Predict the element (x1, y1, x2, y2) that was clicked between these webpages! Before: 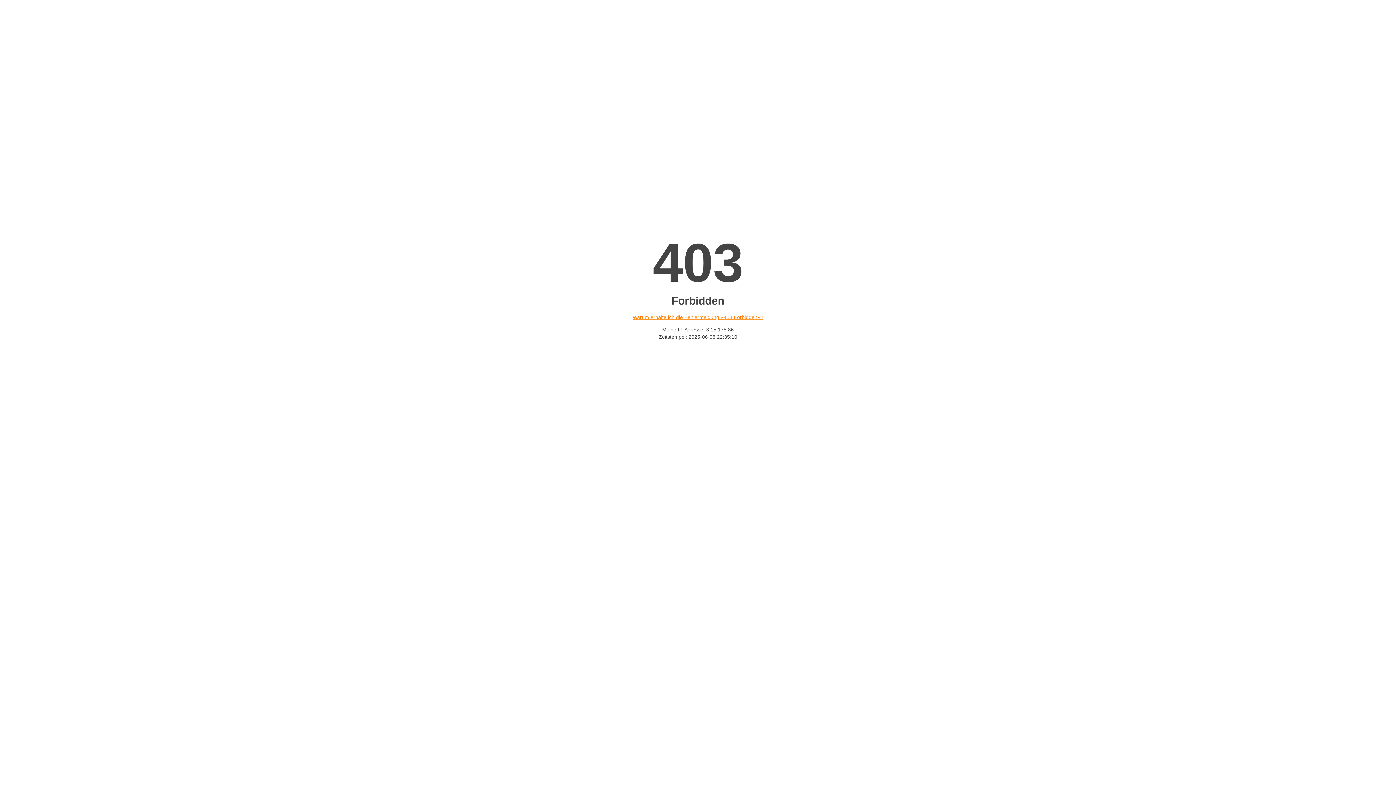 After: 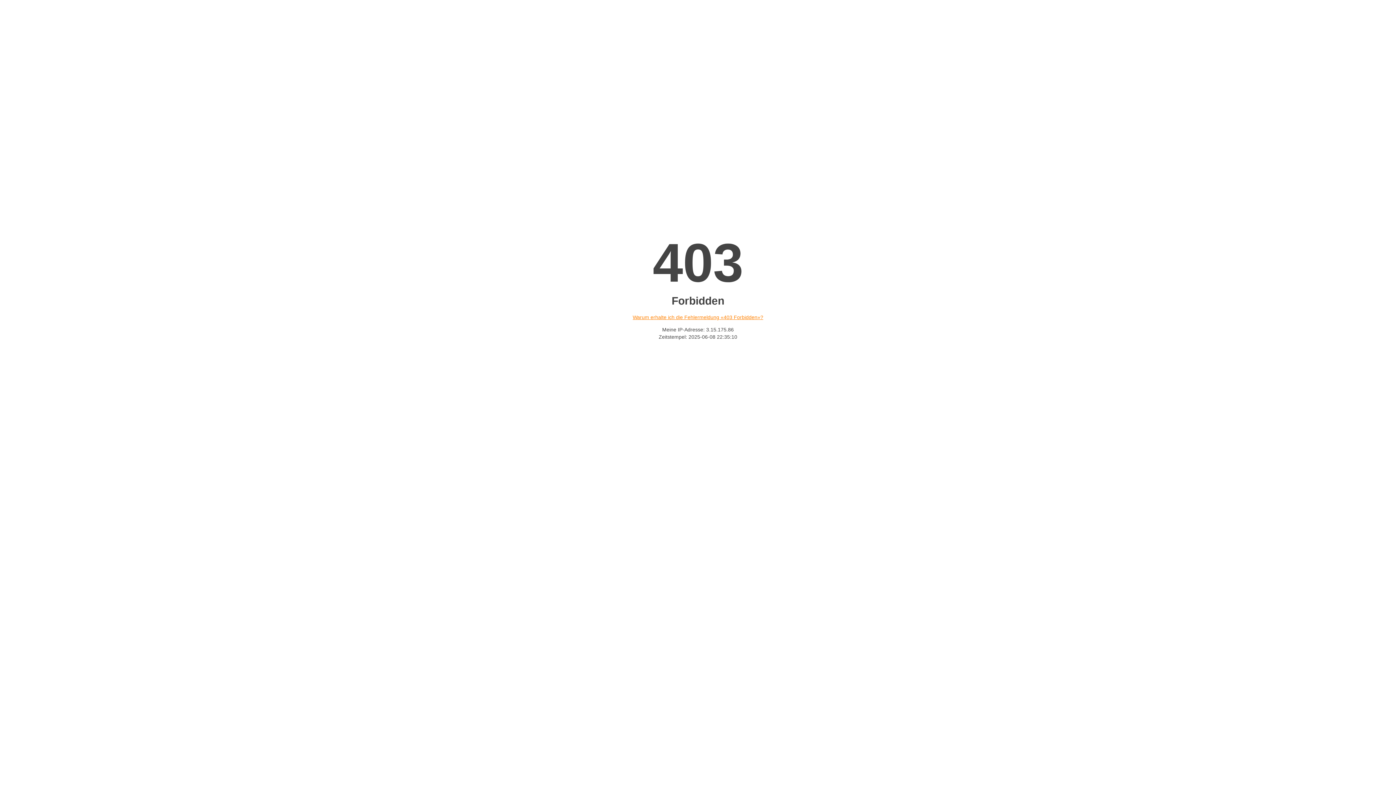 Action: bbox: (632, 314, 763, 320) label: Warum erhalte ich die Fehlermeldung «403 Forbidden»?